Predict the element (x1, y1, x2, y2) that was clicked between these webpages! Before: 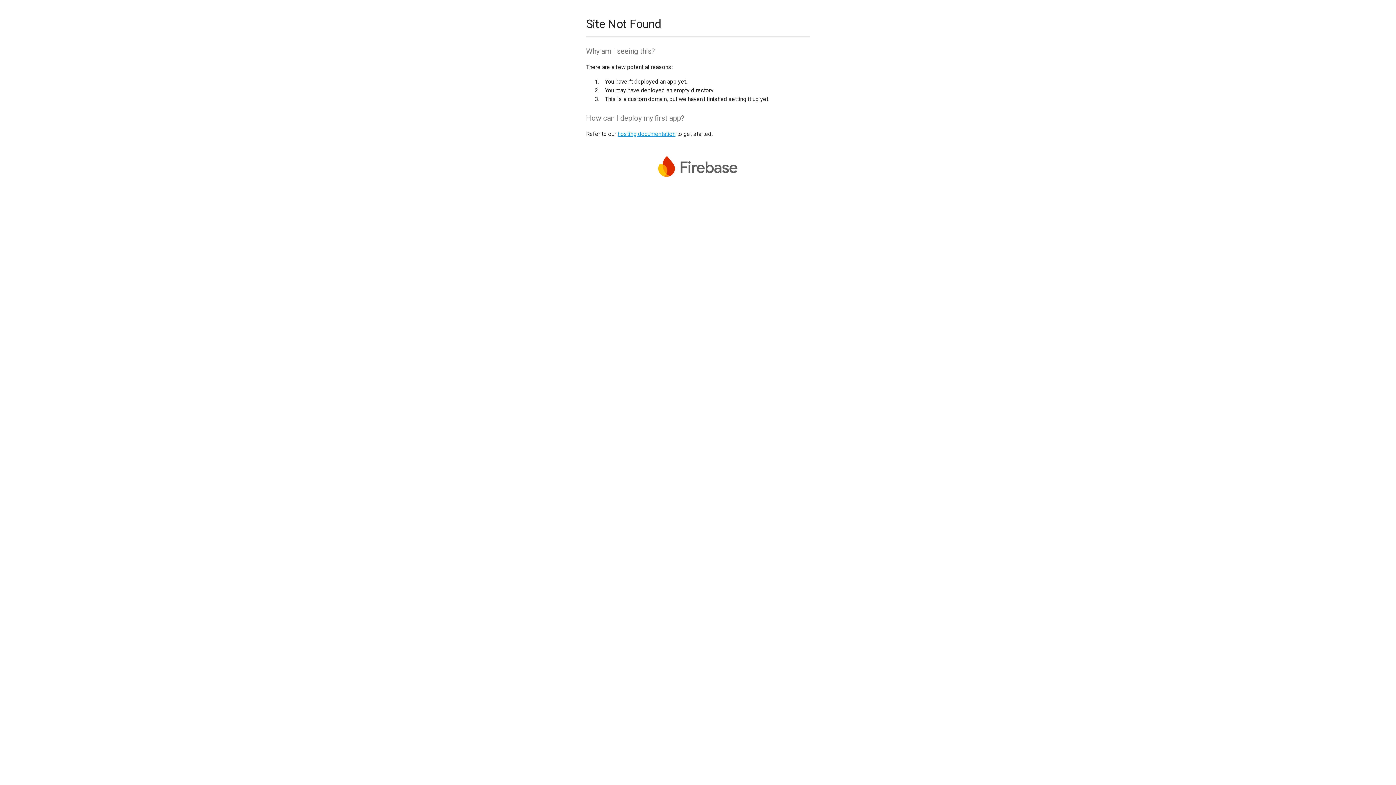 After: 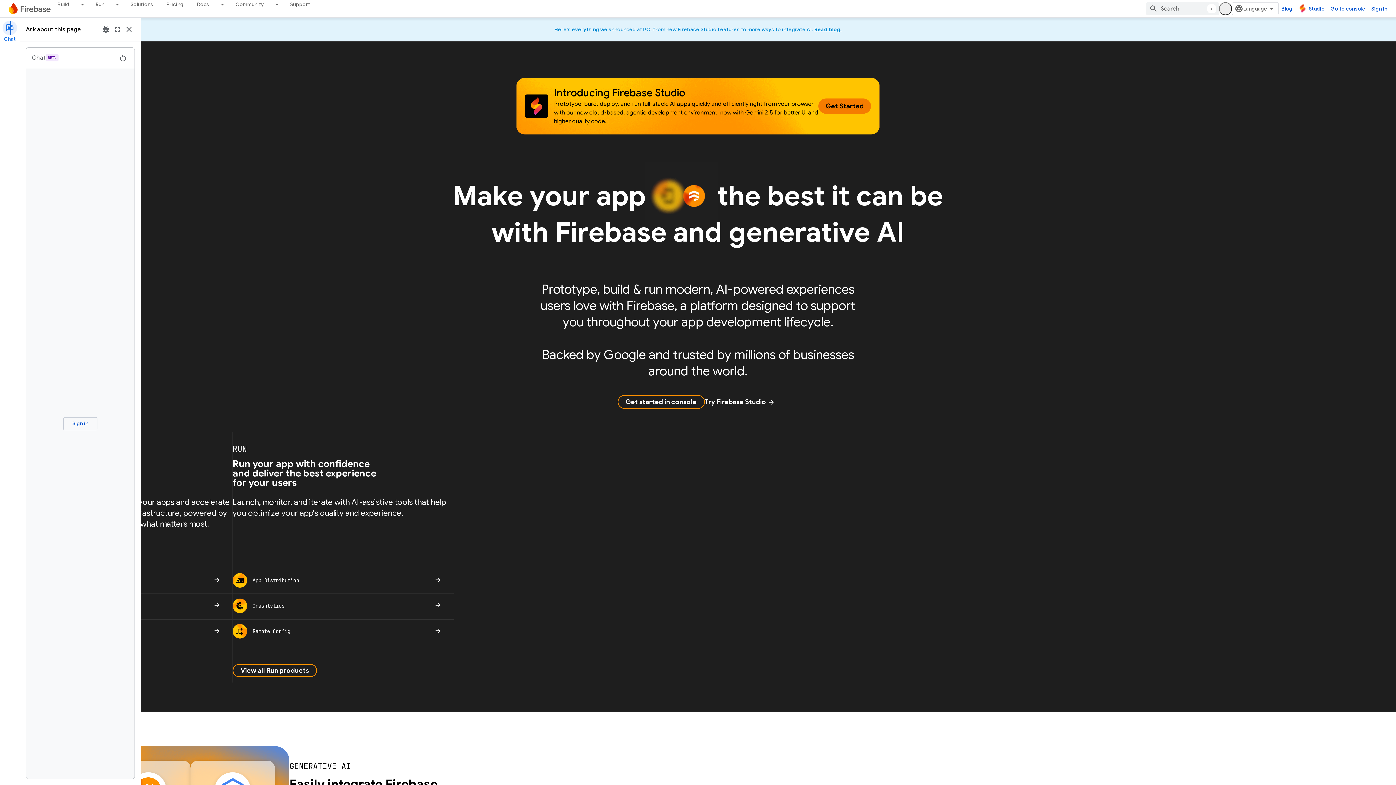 Action: bbox: (586, 156, 810, 180)